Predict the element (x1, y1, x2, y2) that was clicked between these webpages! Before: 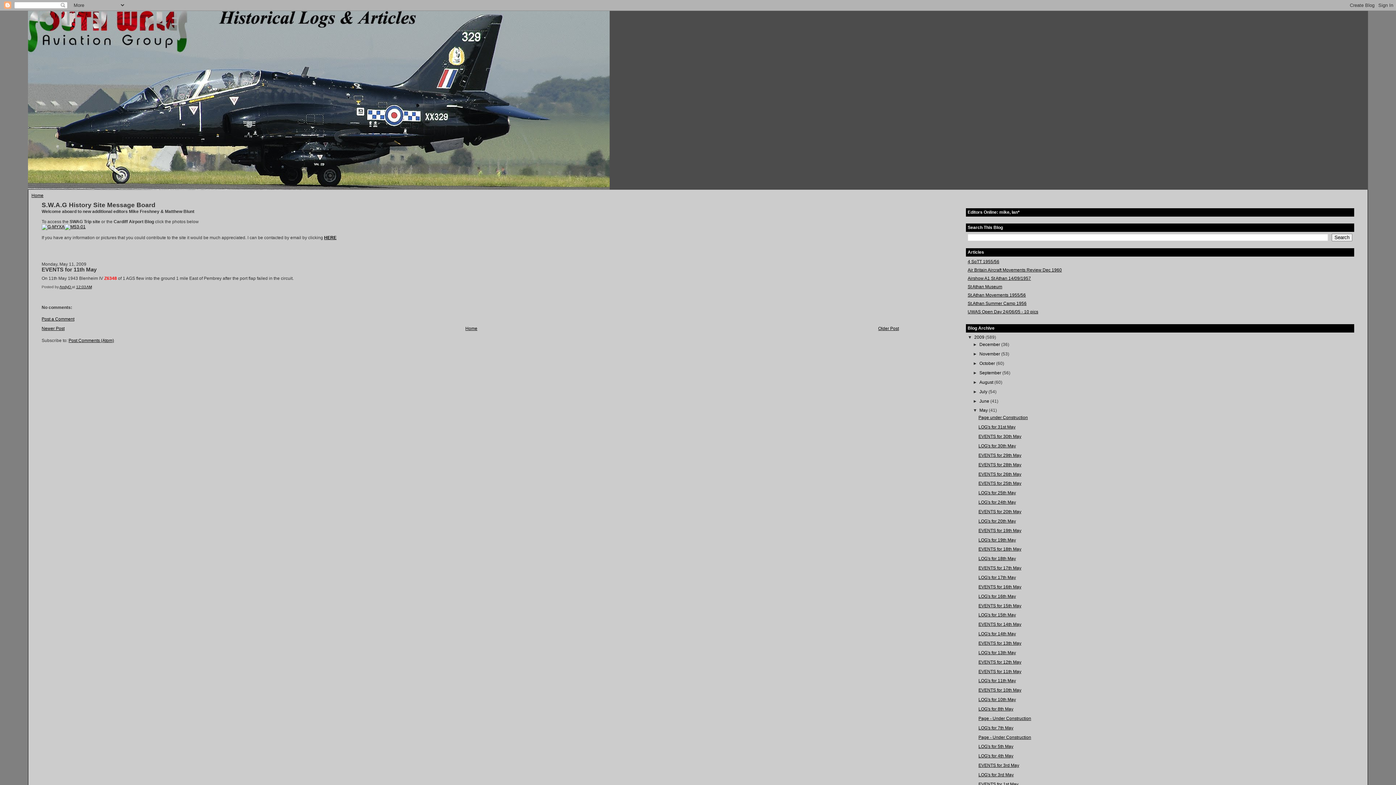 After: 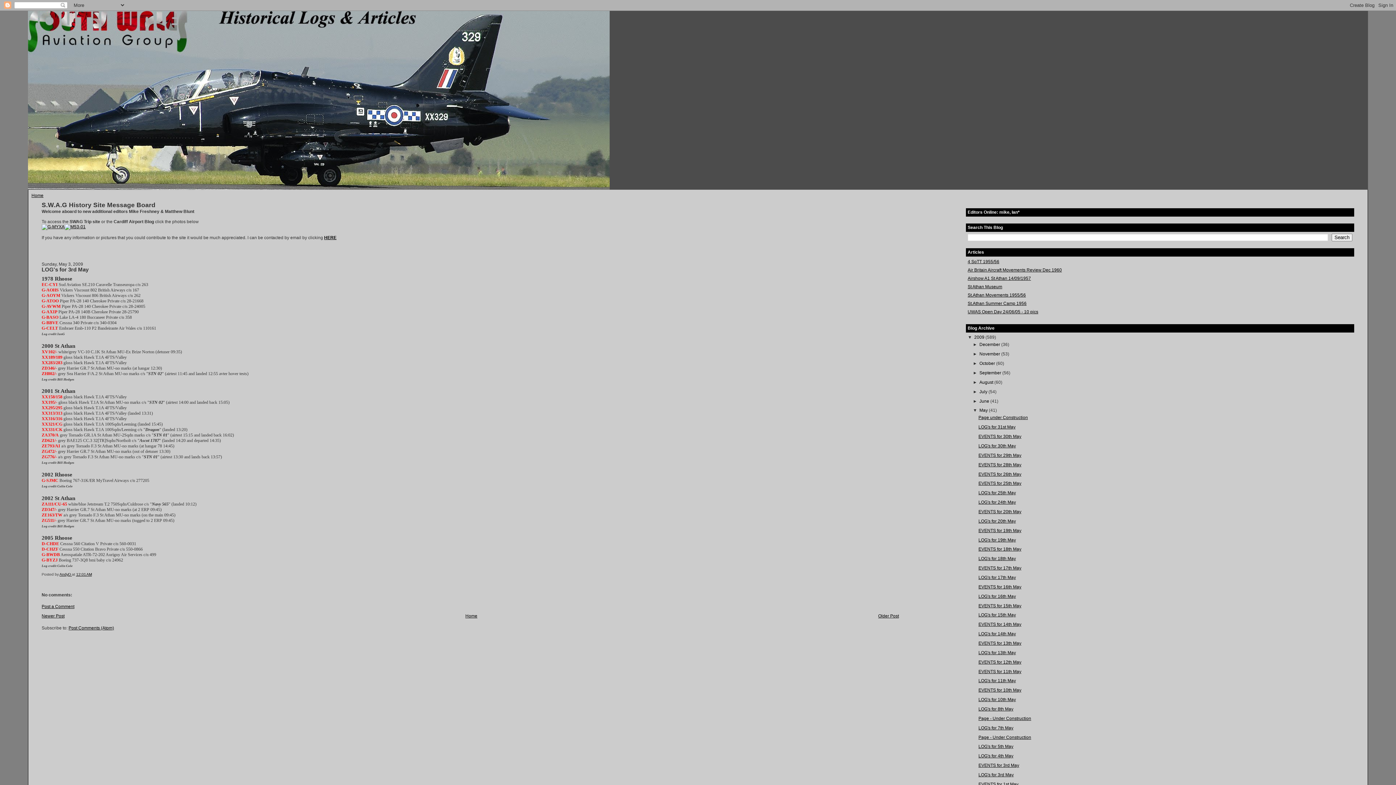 Action: label: LOG's for 3rd May bbox: (978, 772, 1013, 777)